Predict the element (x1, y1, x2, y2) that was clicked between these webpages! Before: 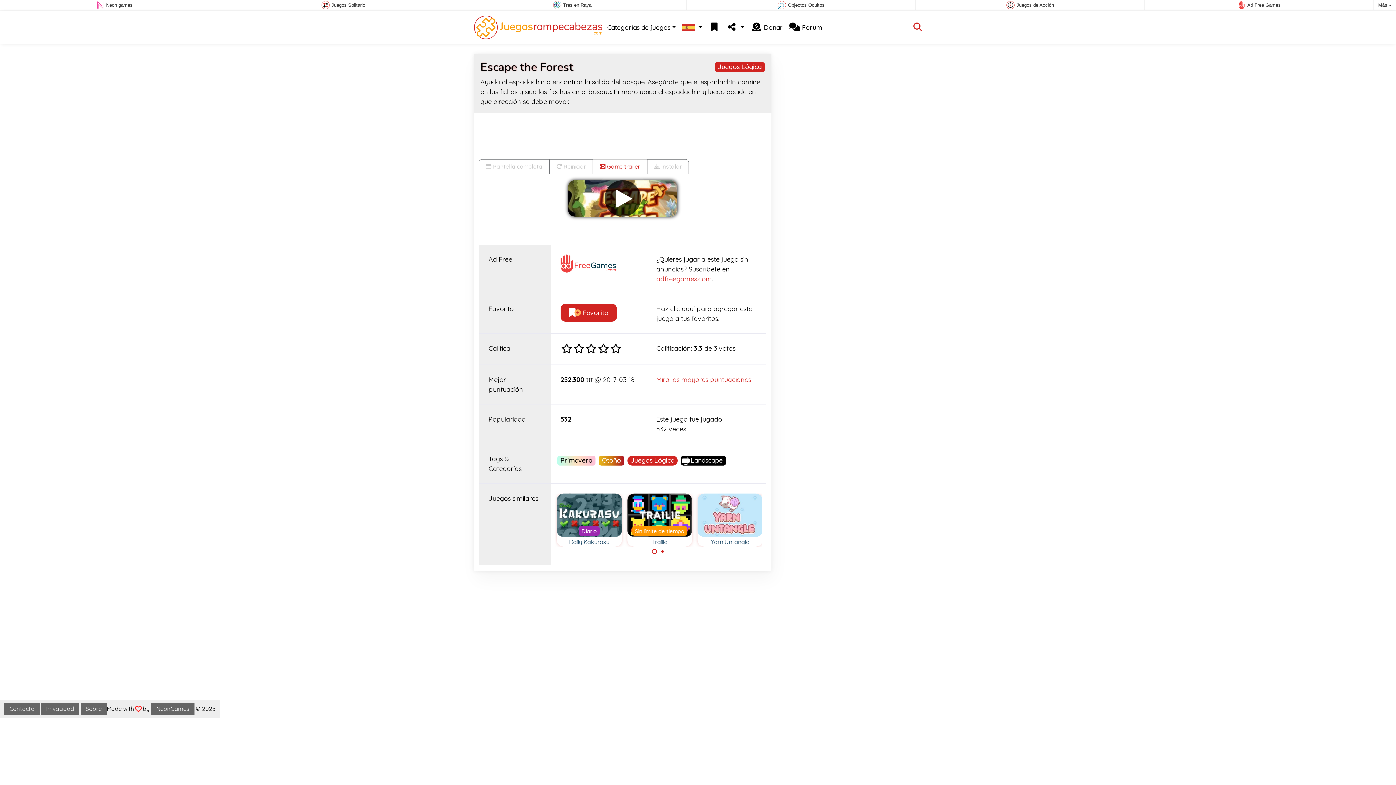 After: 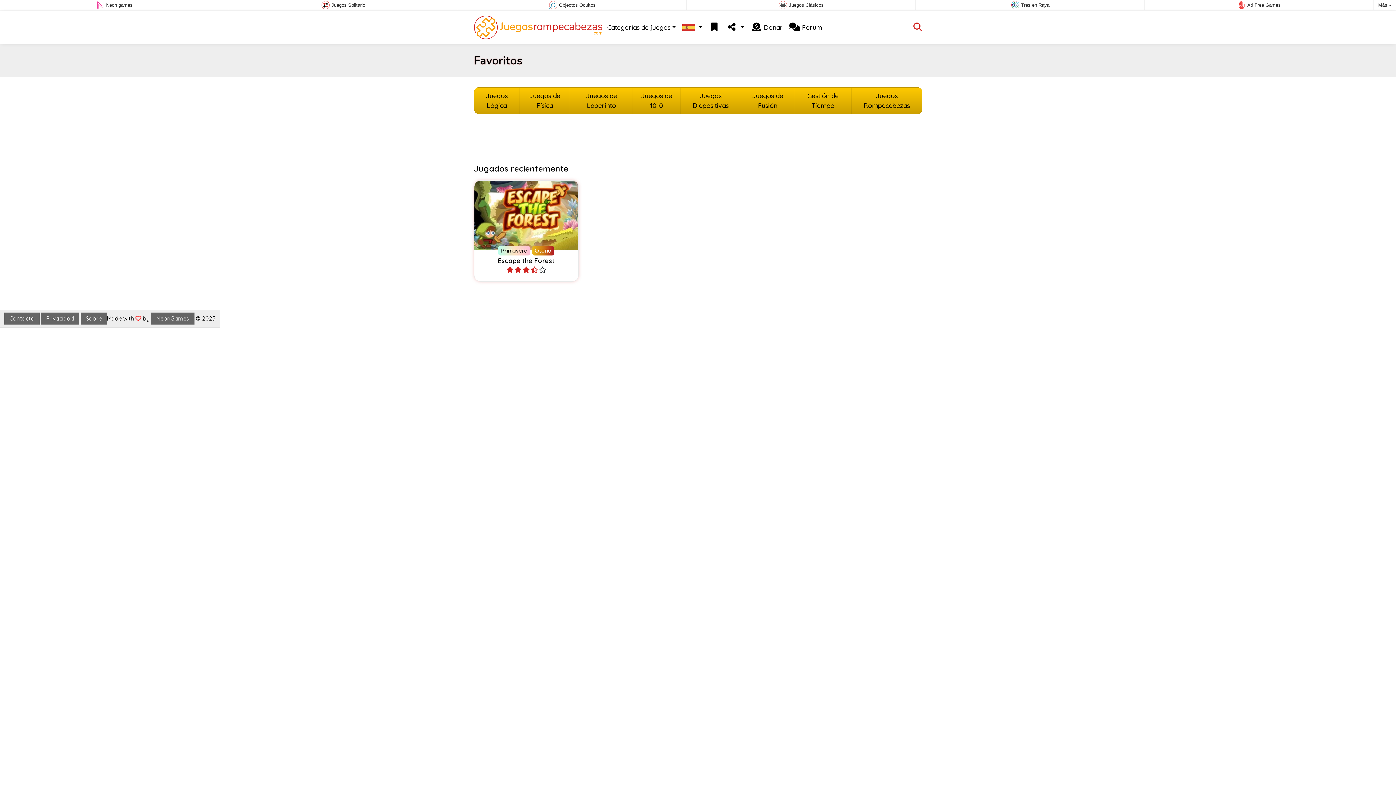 Action: bbox: (705, 19, 723, 35)